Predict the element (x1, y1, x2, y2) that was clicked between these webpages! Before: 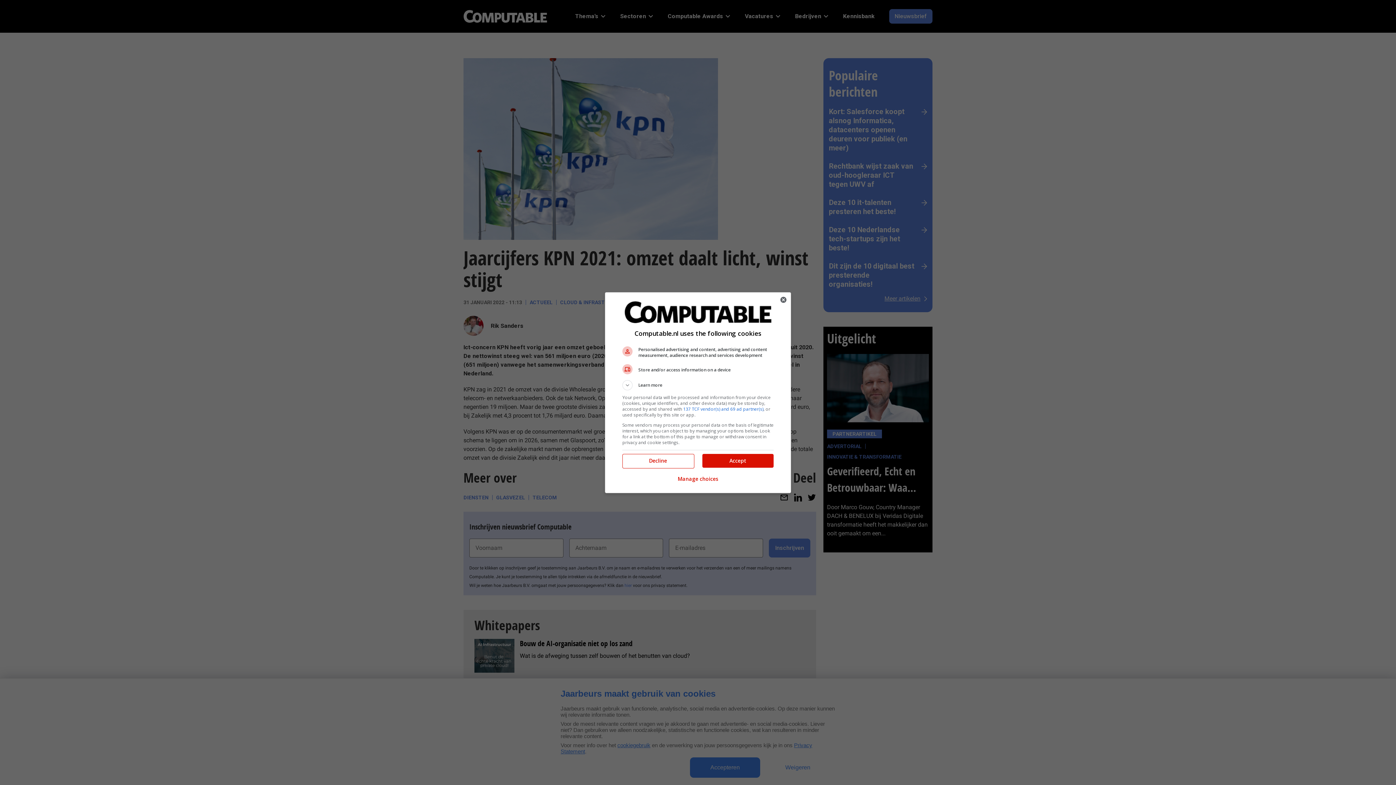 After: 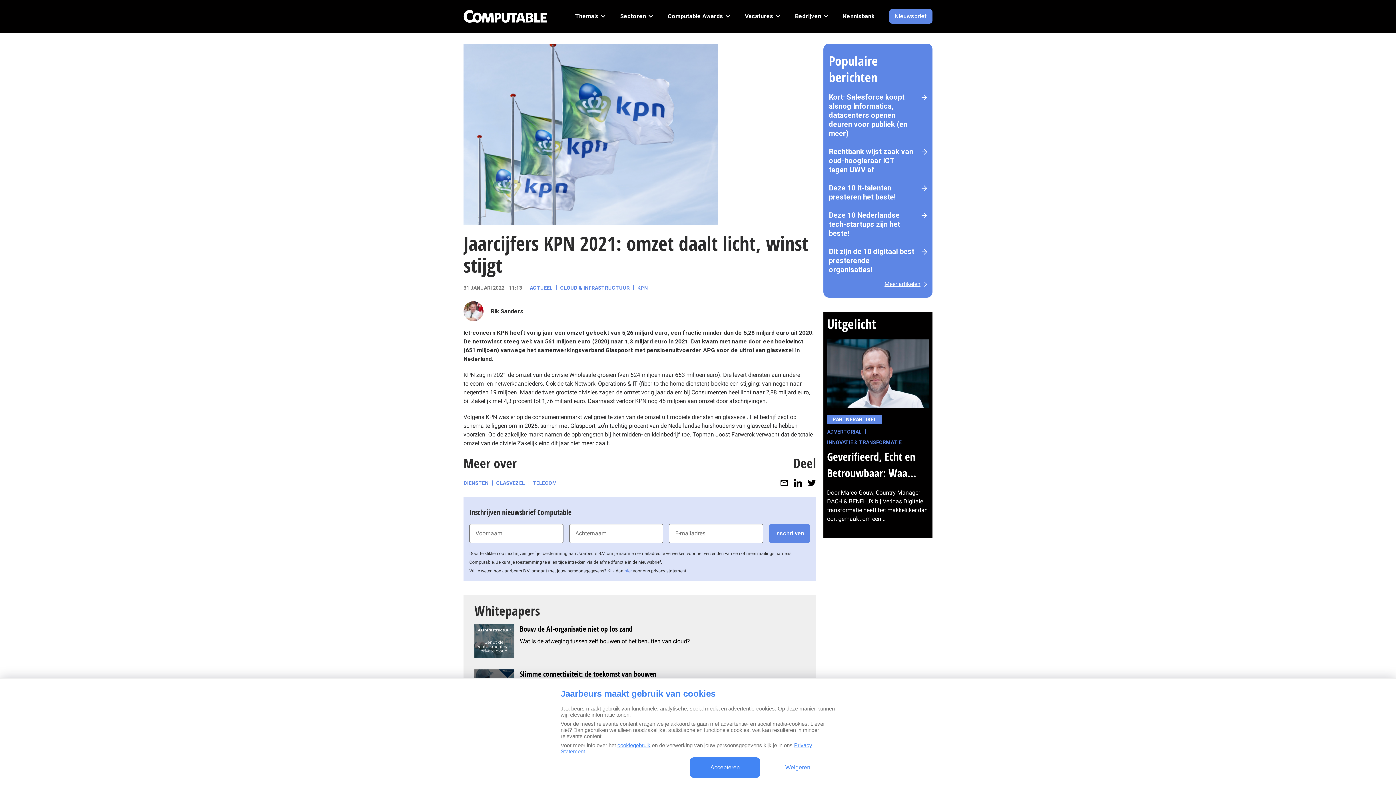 Action: bbox: (622, 454, 693, 467) label: Decline